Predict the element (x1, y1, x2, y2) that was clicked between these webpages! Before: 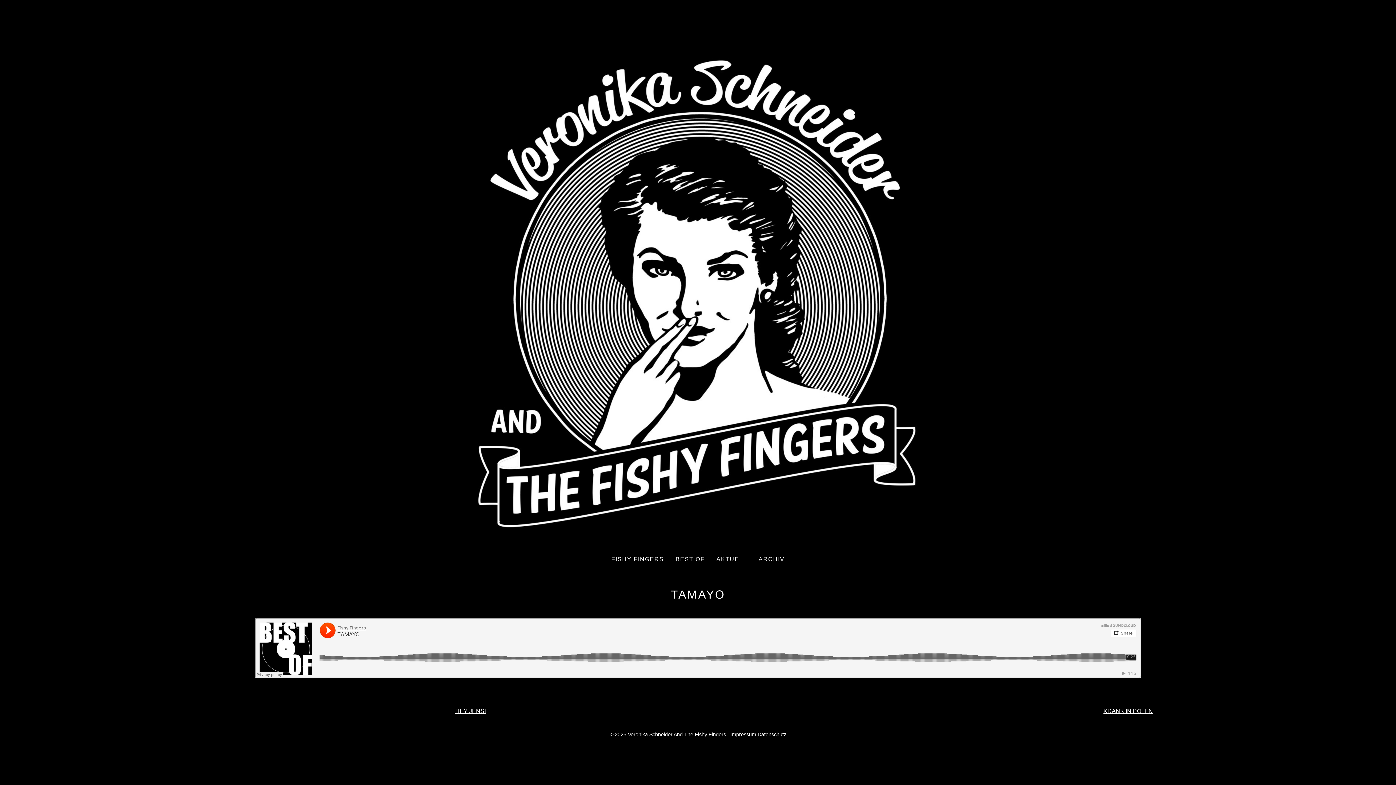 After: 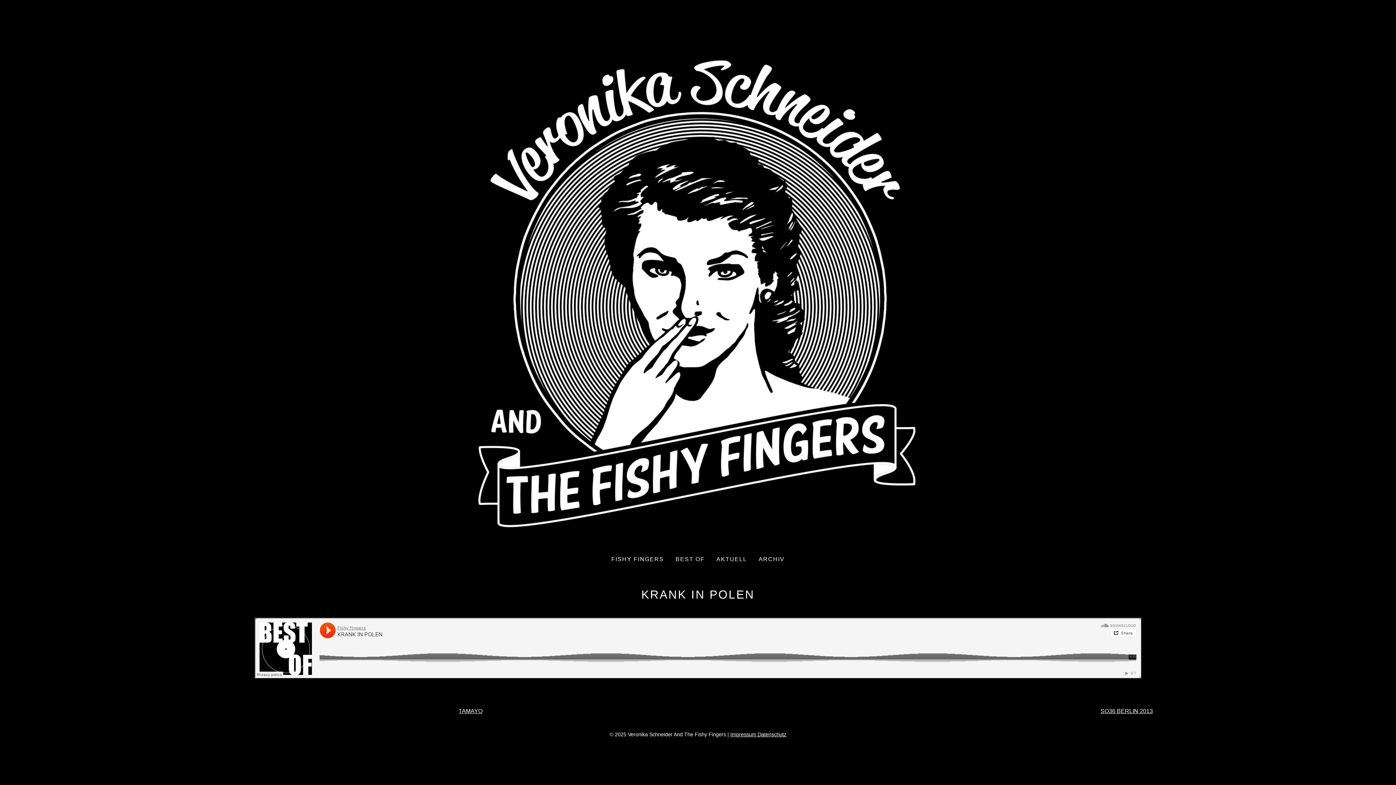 Action: label: KRANK IN POLEN bbox: (1103, 708, 1153, 714)